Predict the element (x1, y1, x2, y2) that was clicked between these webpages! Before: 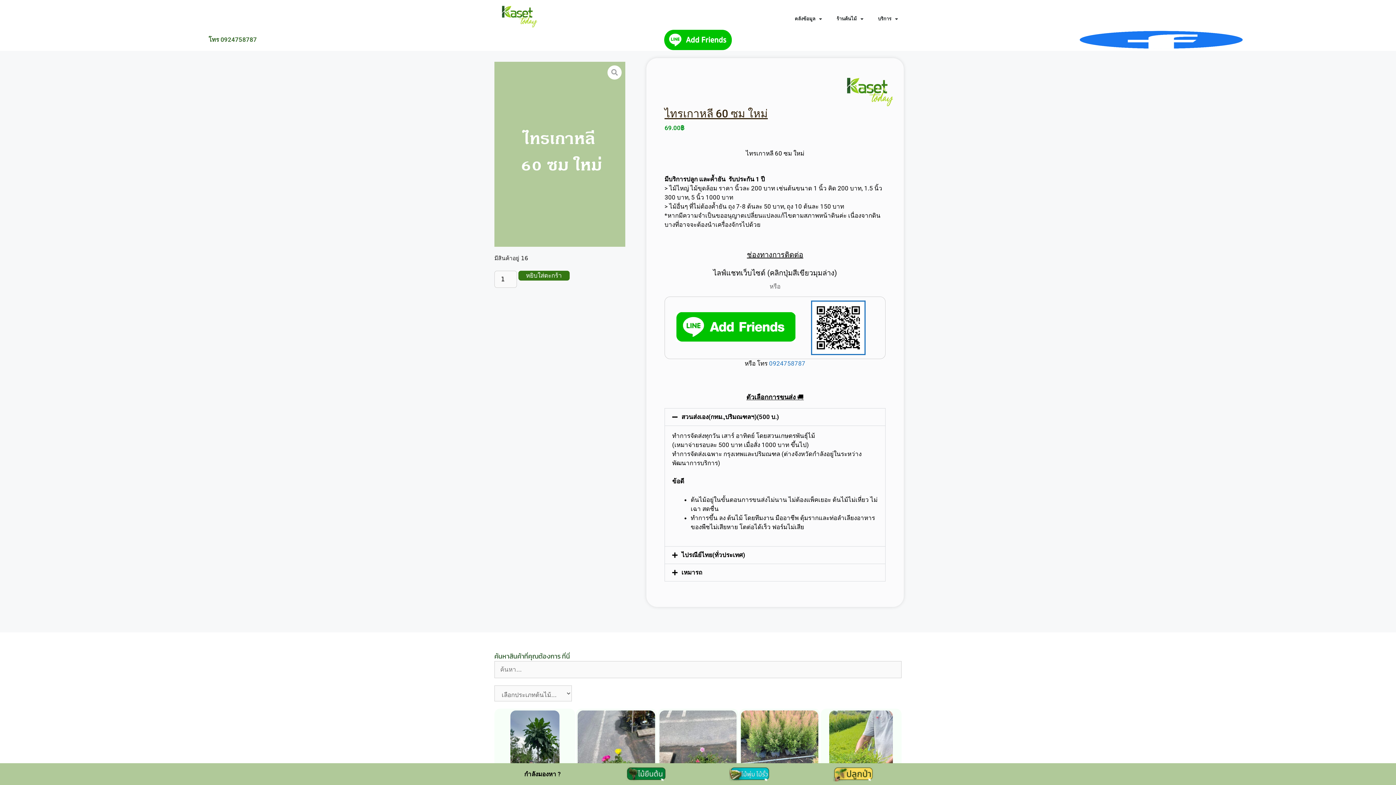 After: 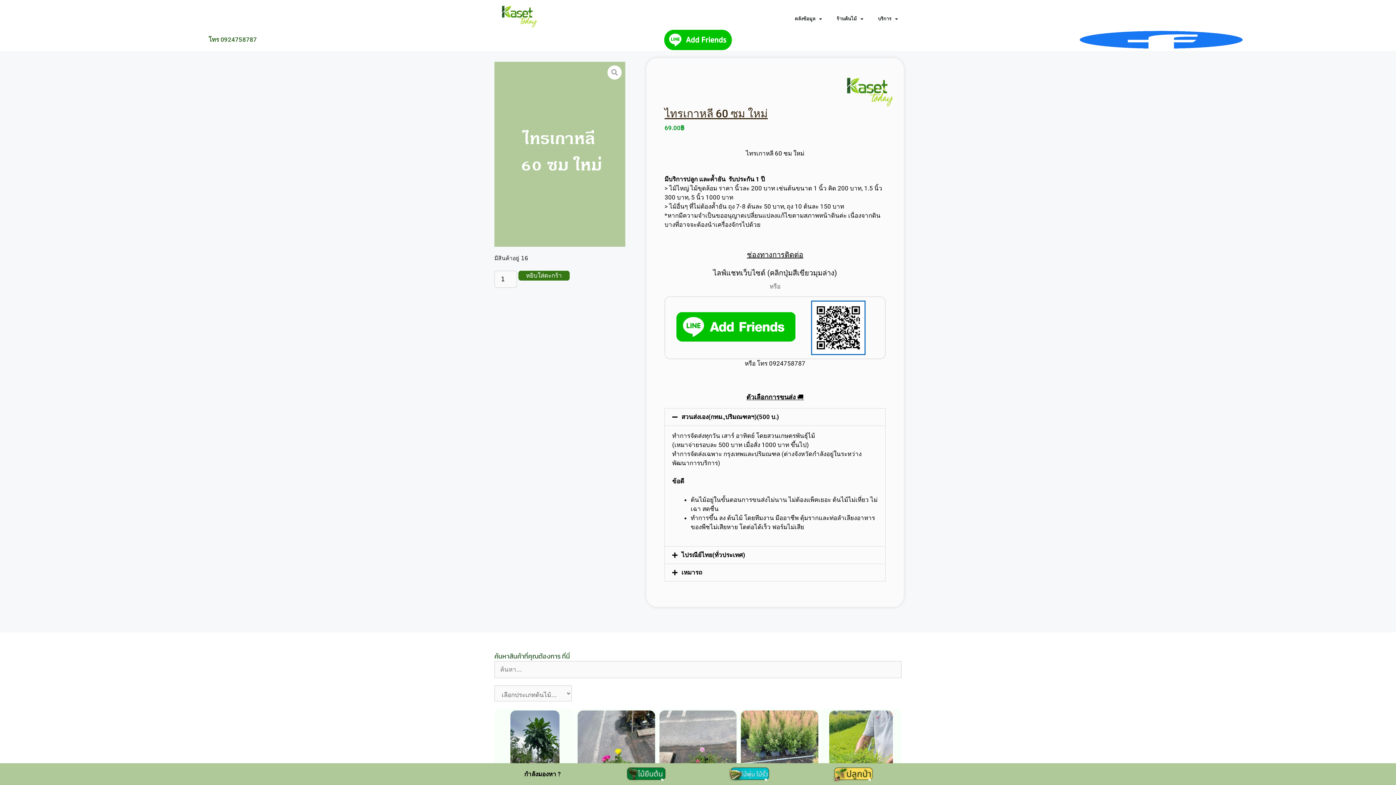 Action: bbox: (767, 360, 805, 367) label:  0924758787